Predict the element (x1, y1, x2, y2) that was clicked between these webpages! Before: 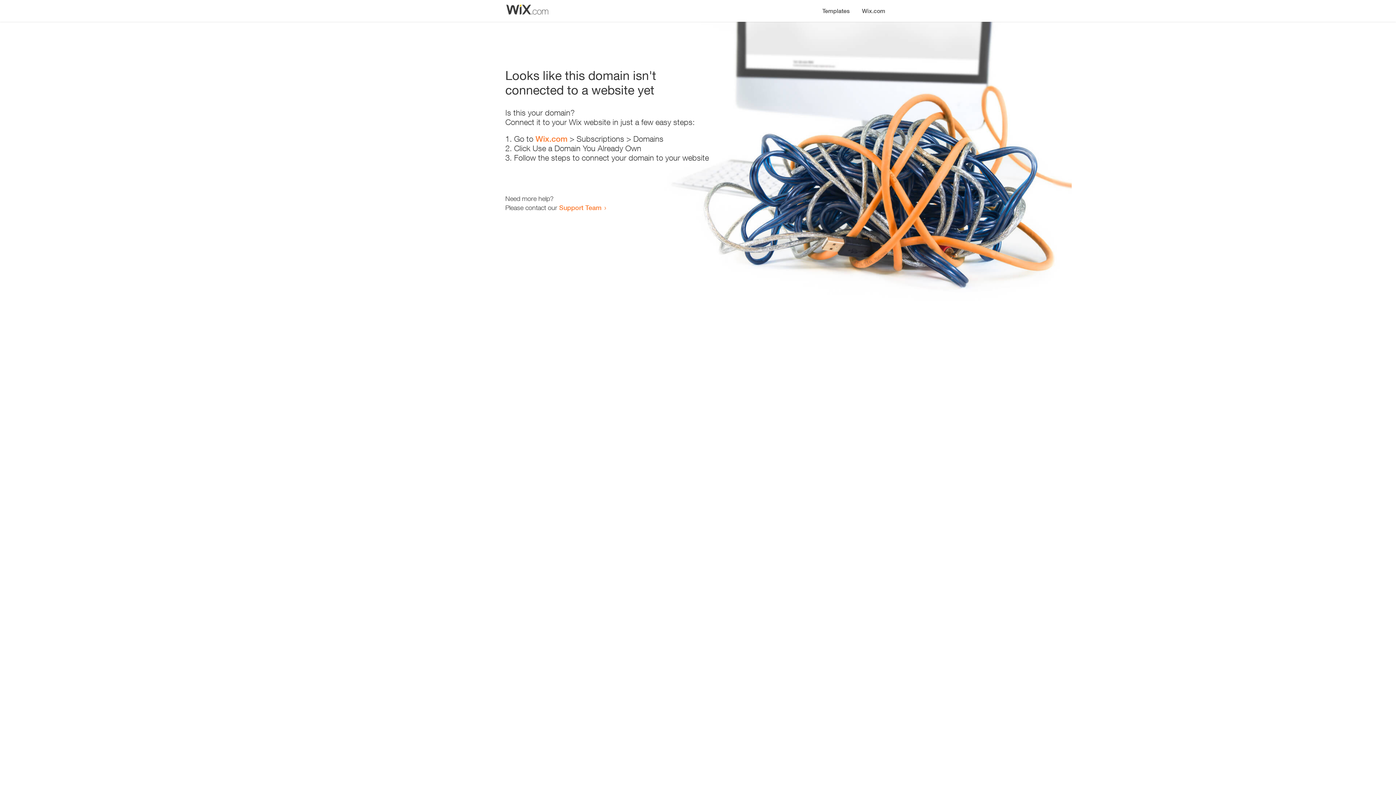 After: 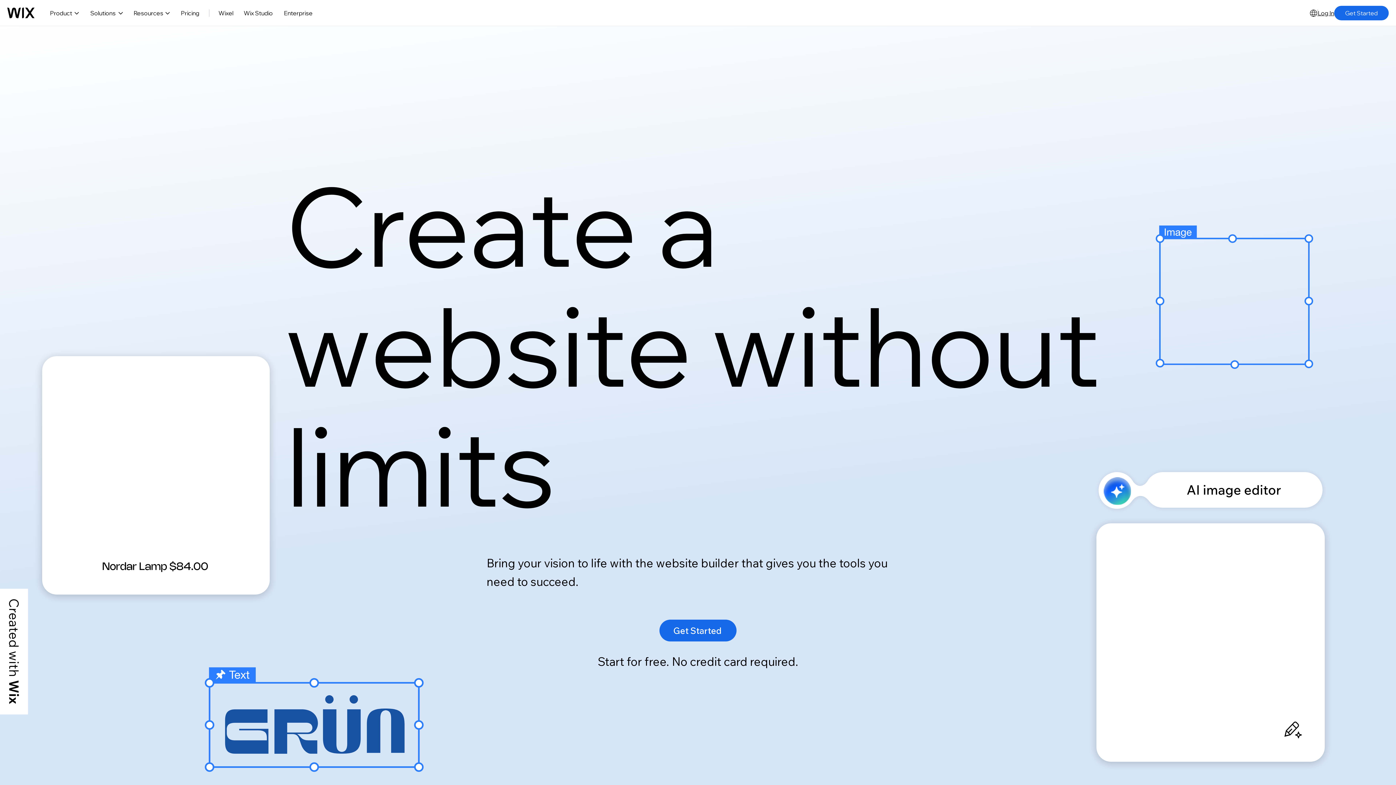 Action: bbox: (856, 0, 890, 14) label: Wix.com